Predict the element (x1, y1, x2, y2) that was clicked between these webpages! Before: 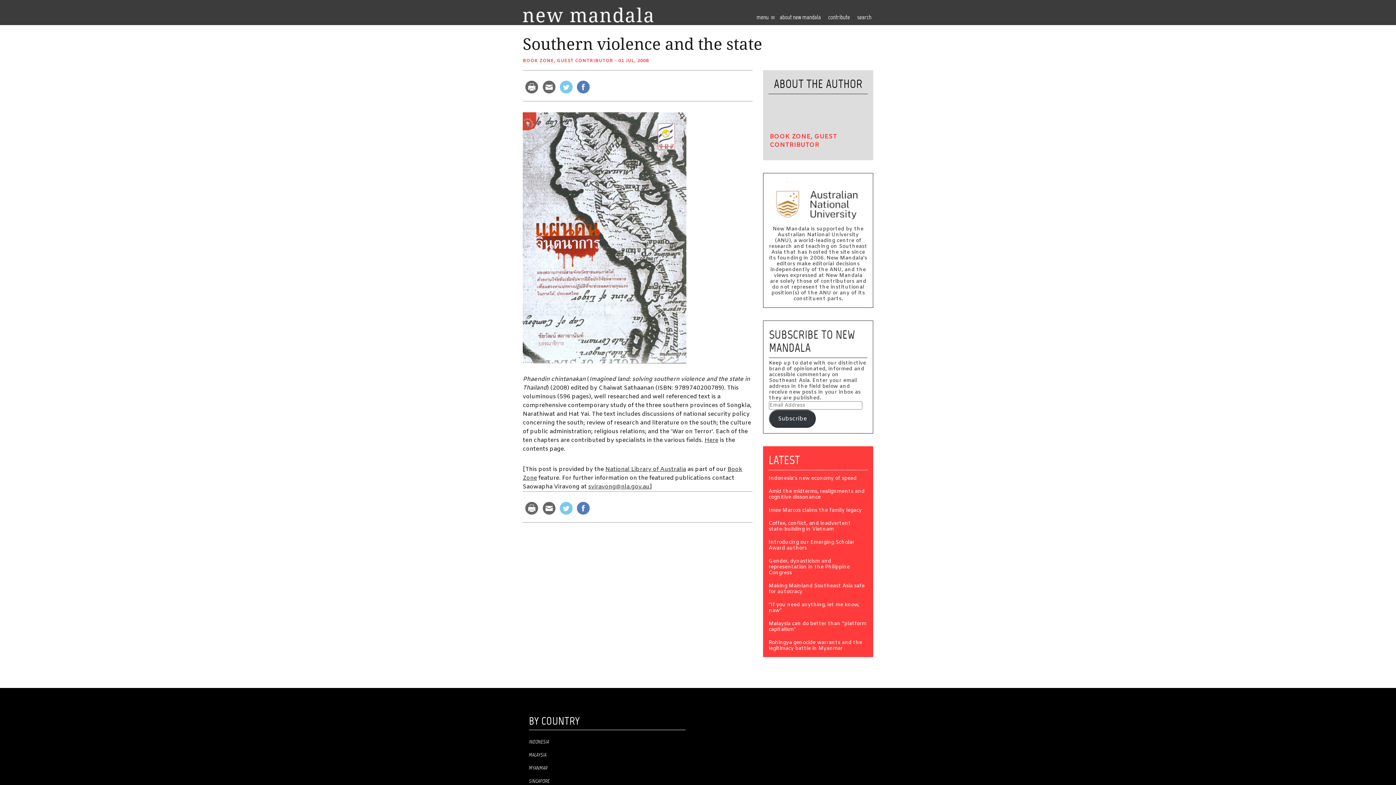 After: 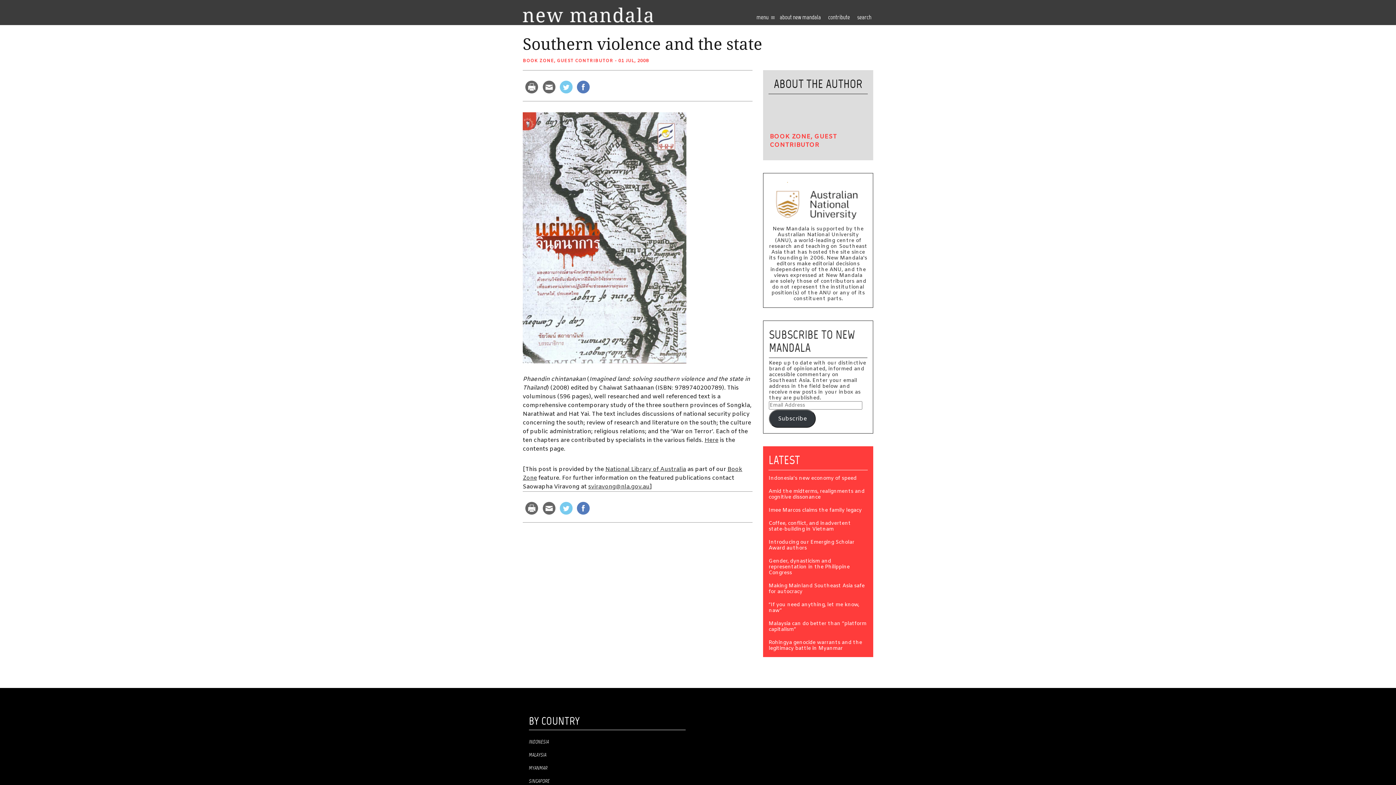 Action: bbox: (704, 436, 718, 444) label: Here